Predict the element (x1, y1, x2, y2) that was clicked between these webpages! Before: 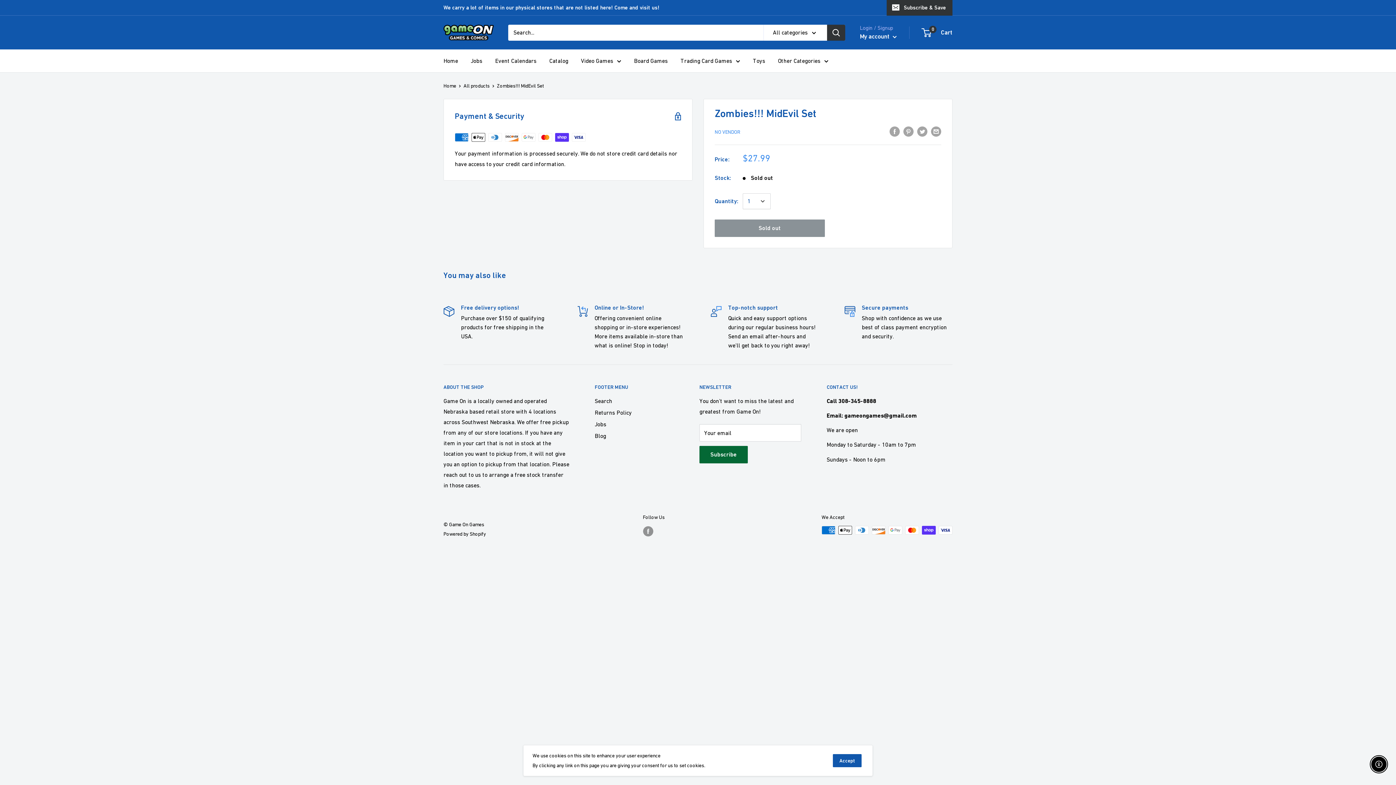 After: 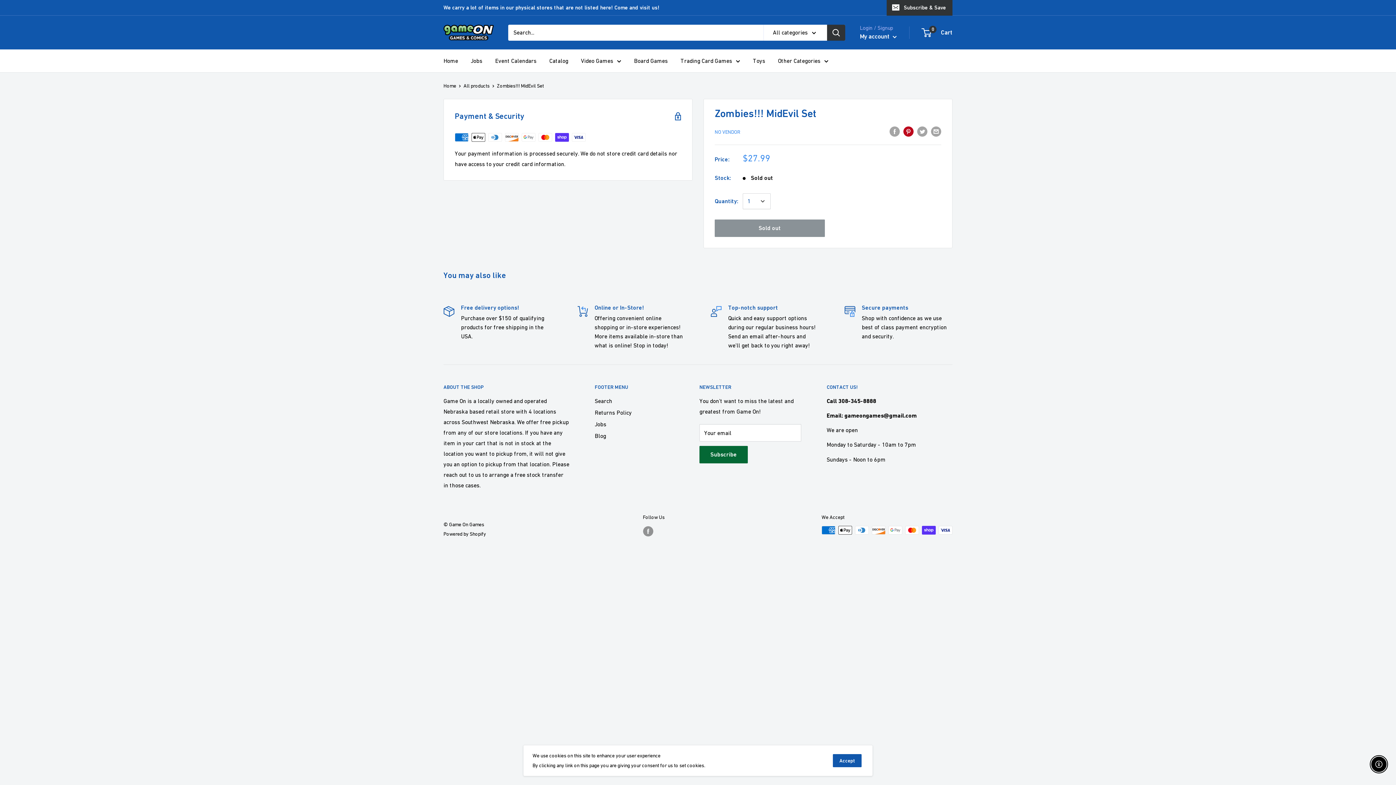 Action: label: Pin on Pinterest bbox: (903, 125, 913, 136)